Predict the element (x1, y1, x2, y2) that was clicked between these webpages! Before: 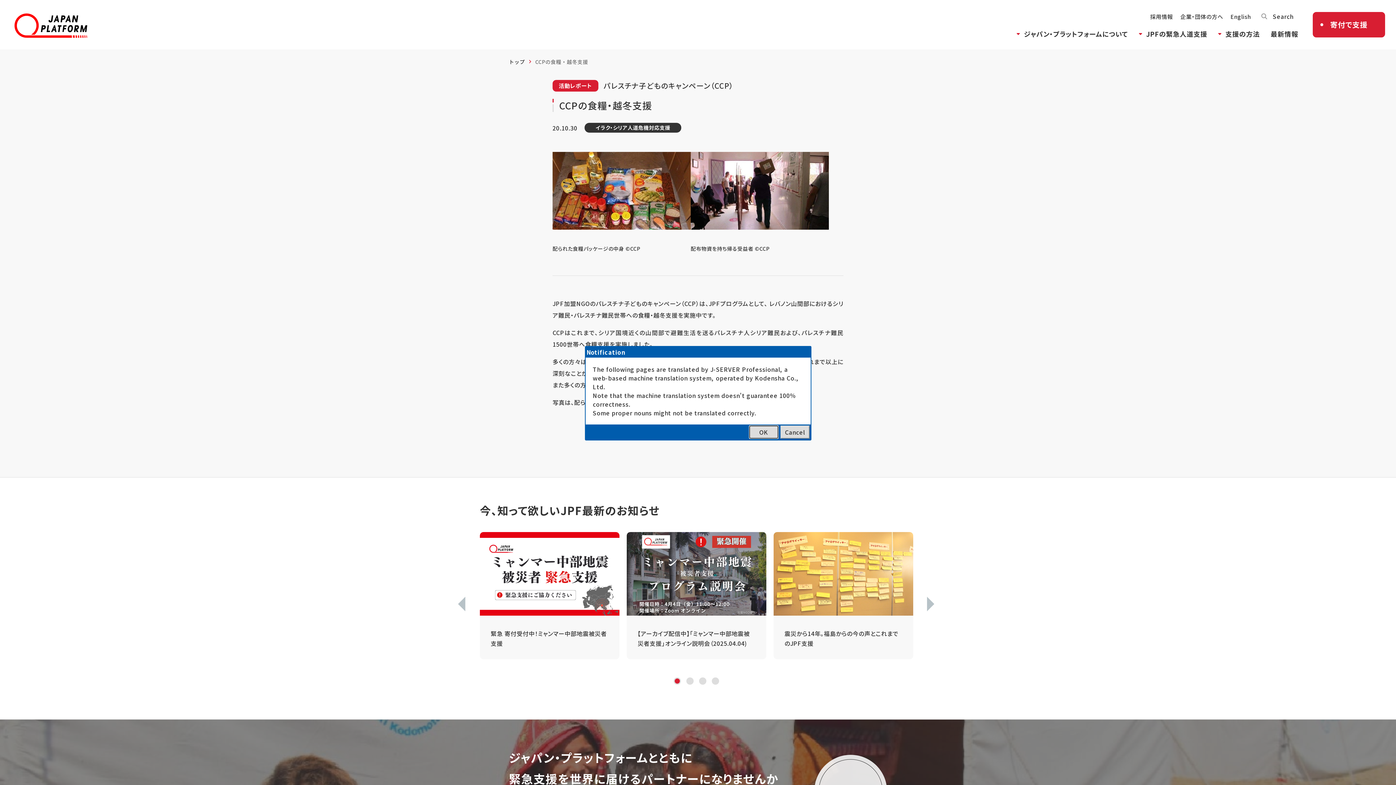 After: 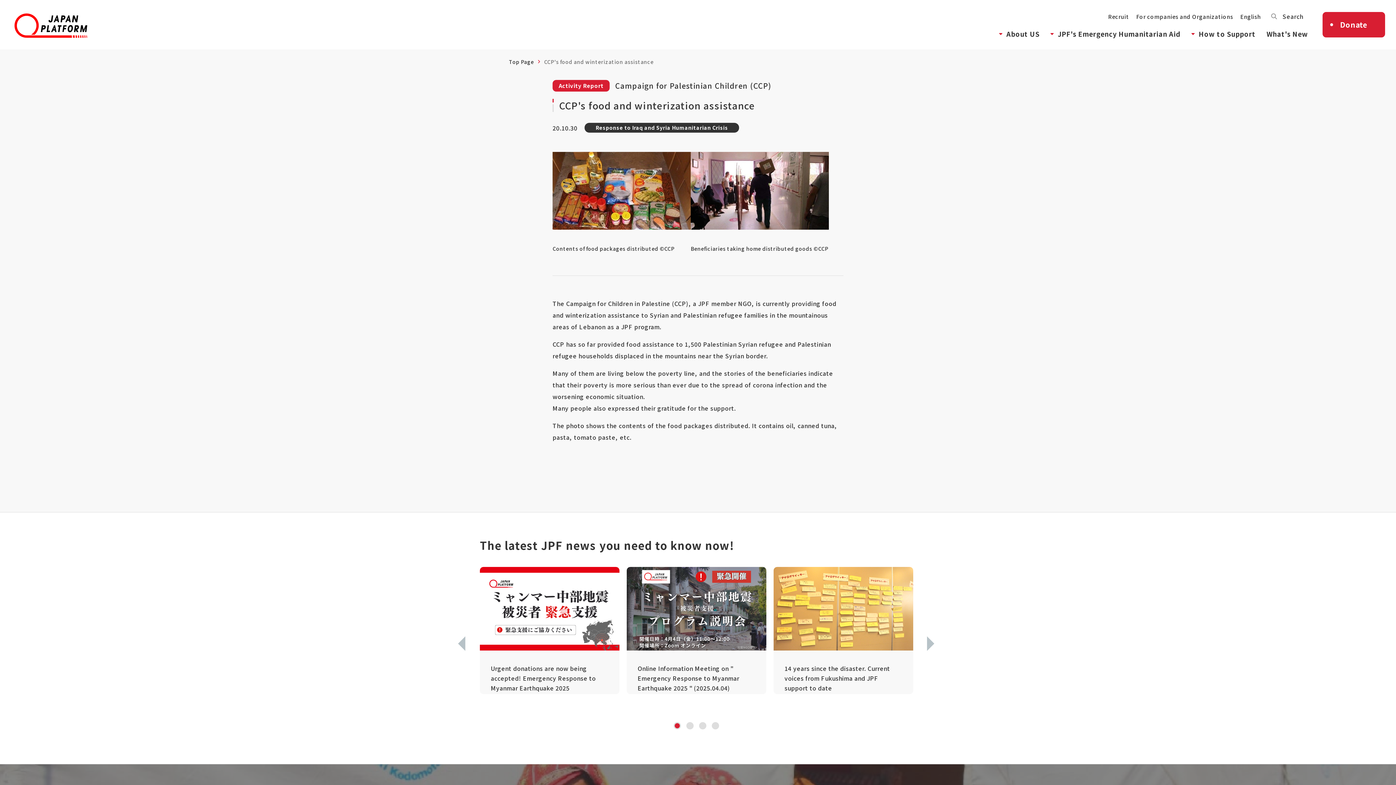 Action: label: OK bbox: (749, 425, 778, 438)